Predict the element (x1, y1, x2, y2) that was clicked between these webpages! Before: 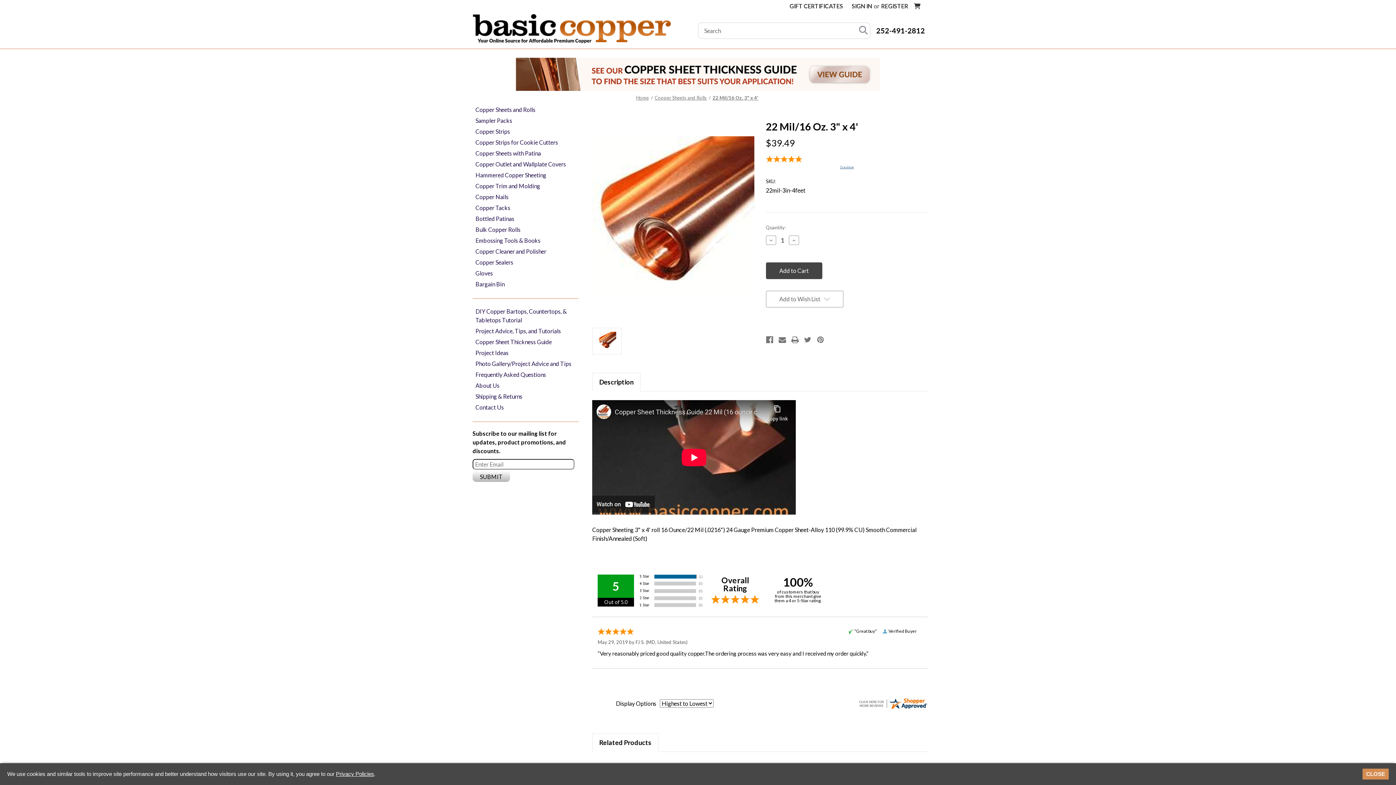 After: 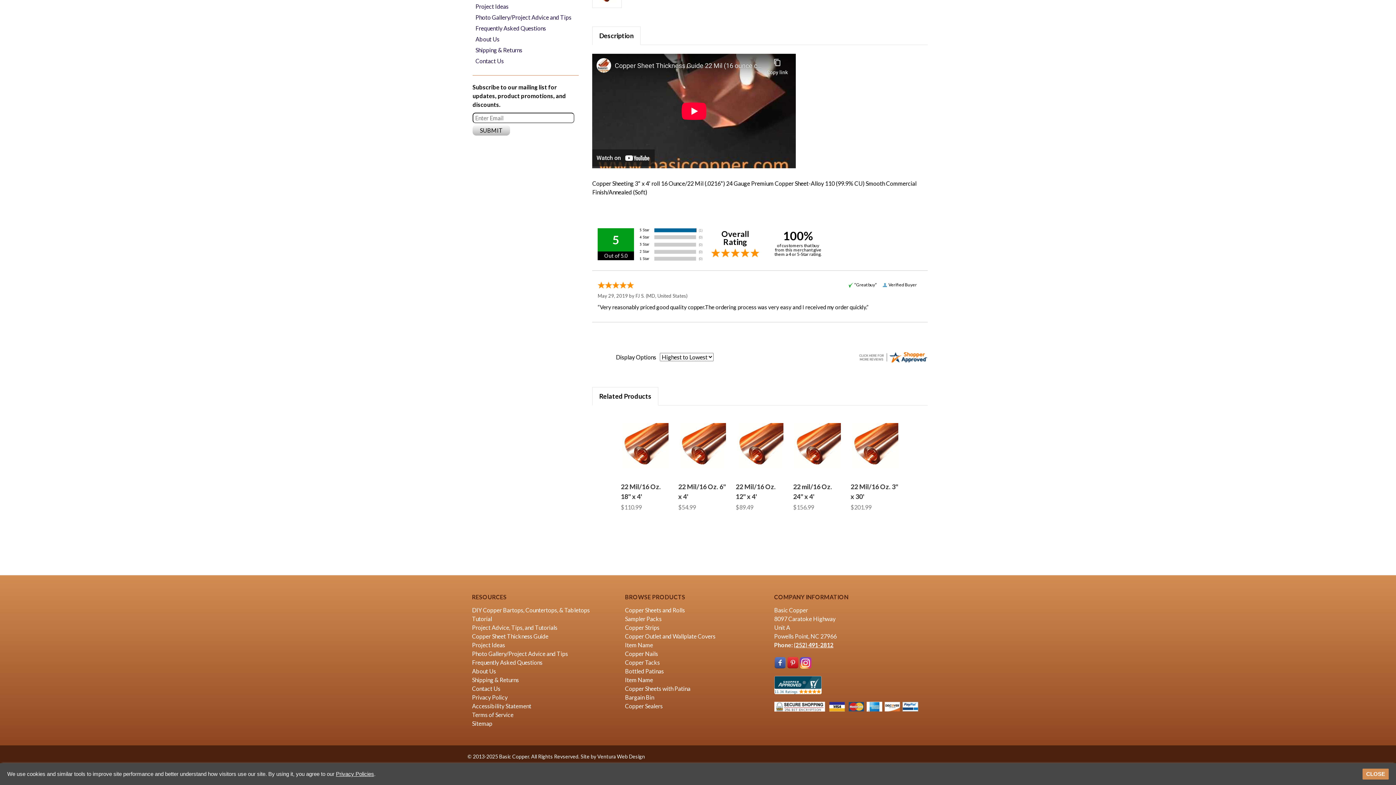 Action: label: 1 review bbox: (840, 165, 853, 169)